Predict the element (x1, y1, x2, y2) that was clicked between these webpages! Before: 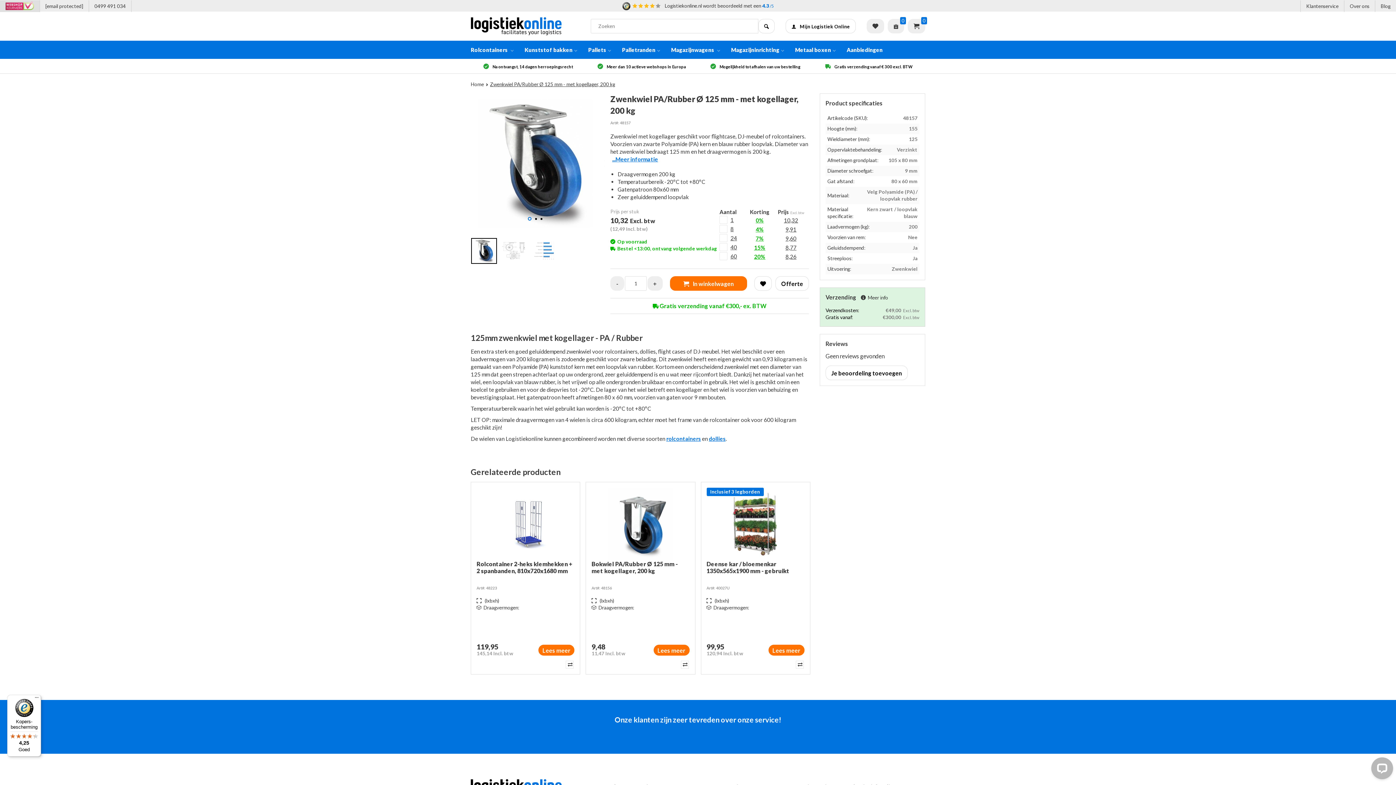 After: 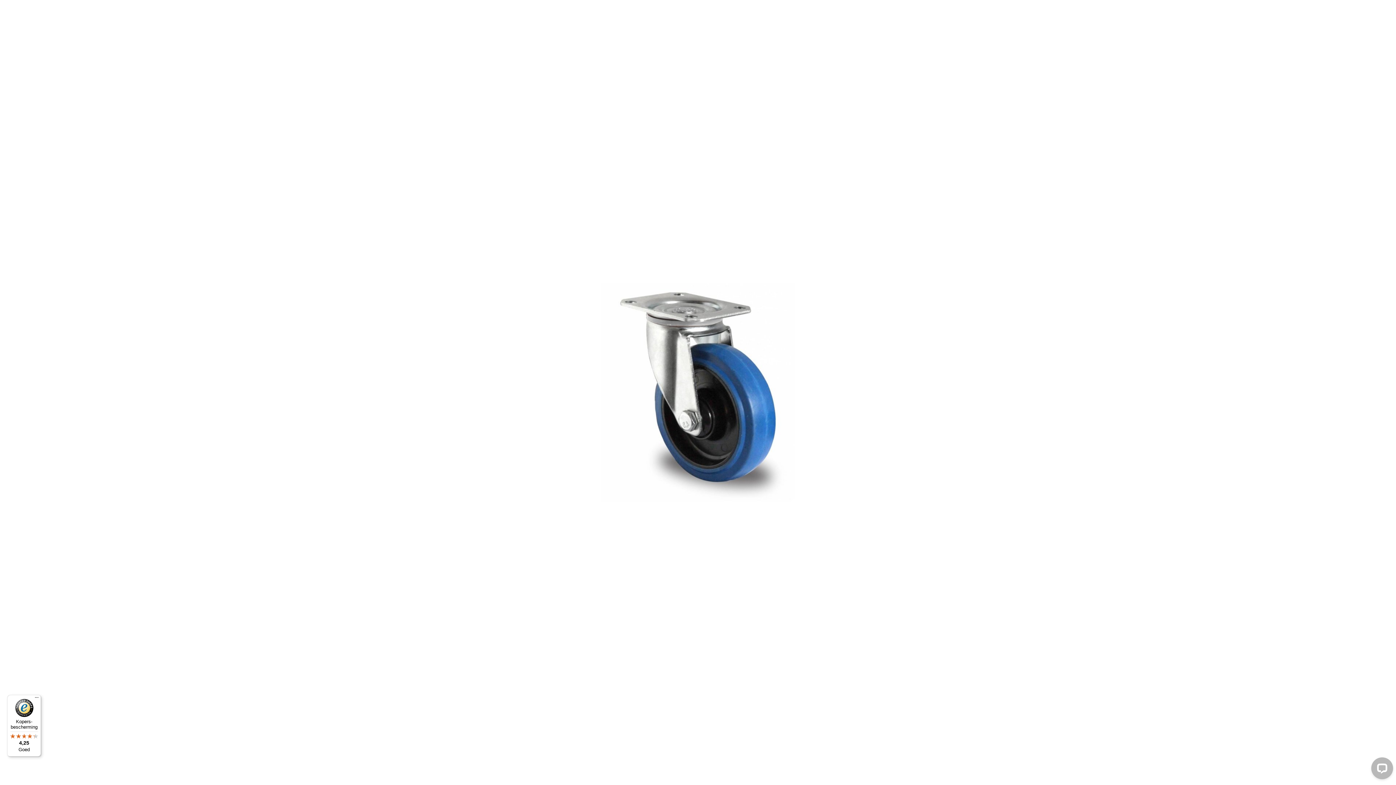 Action: bbox: (471, 99, 600, 228)